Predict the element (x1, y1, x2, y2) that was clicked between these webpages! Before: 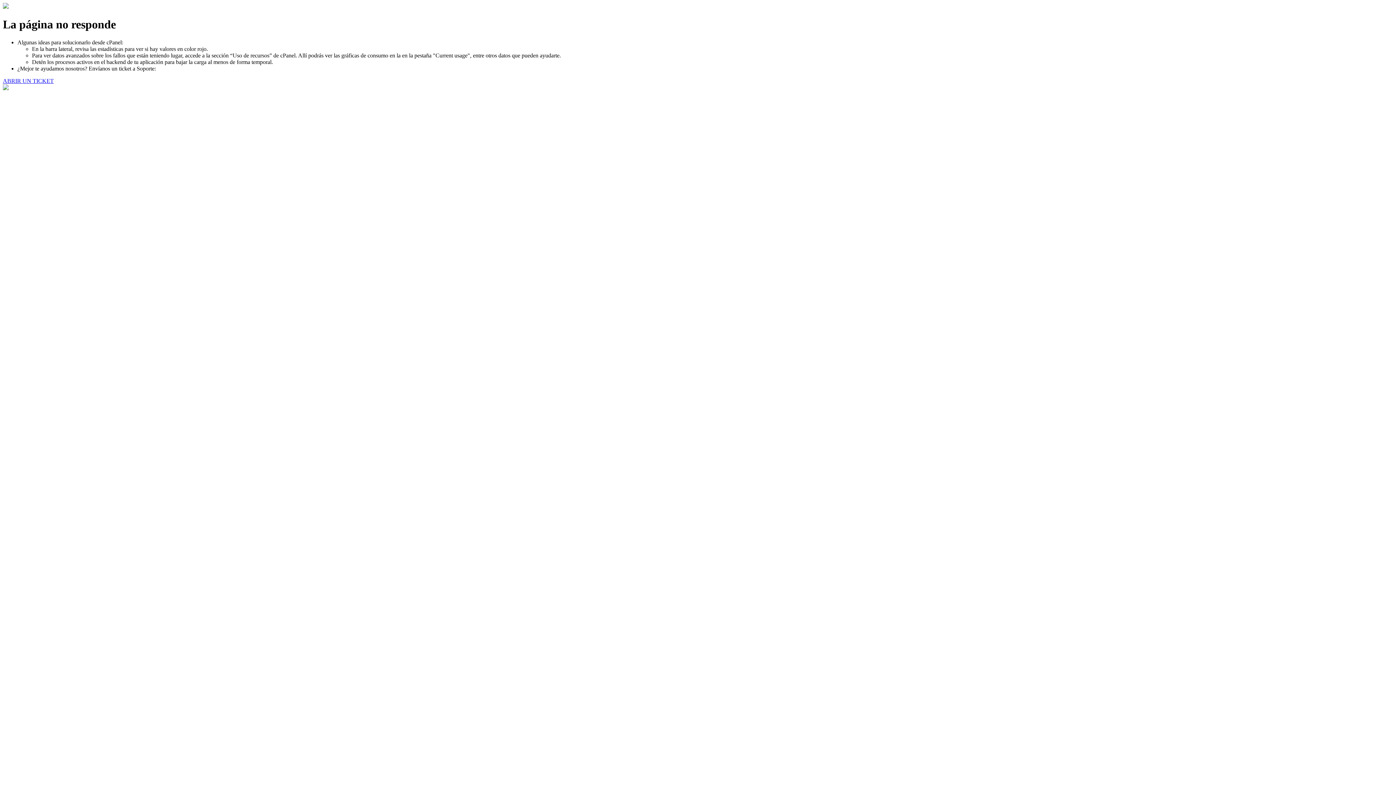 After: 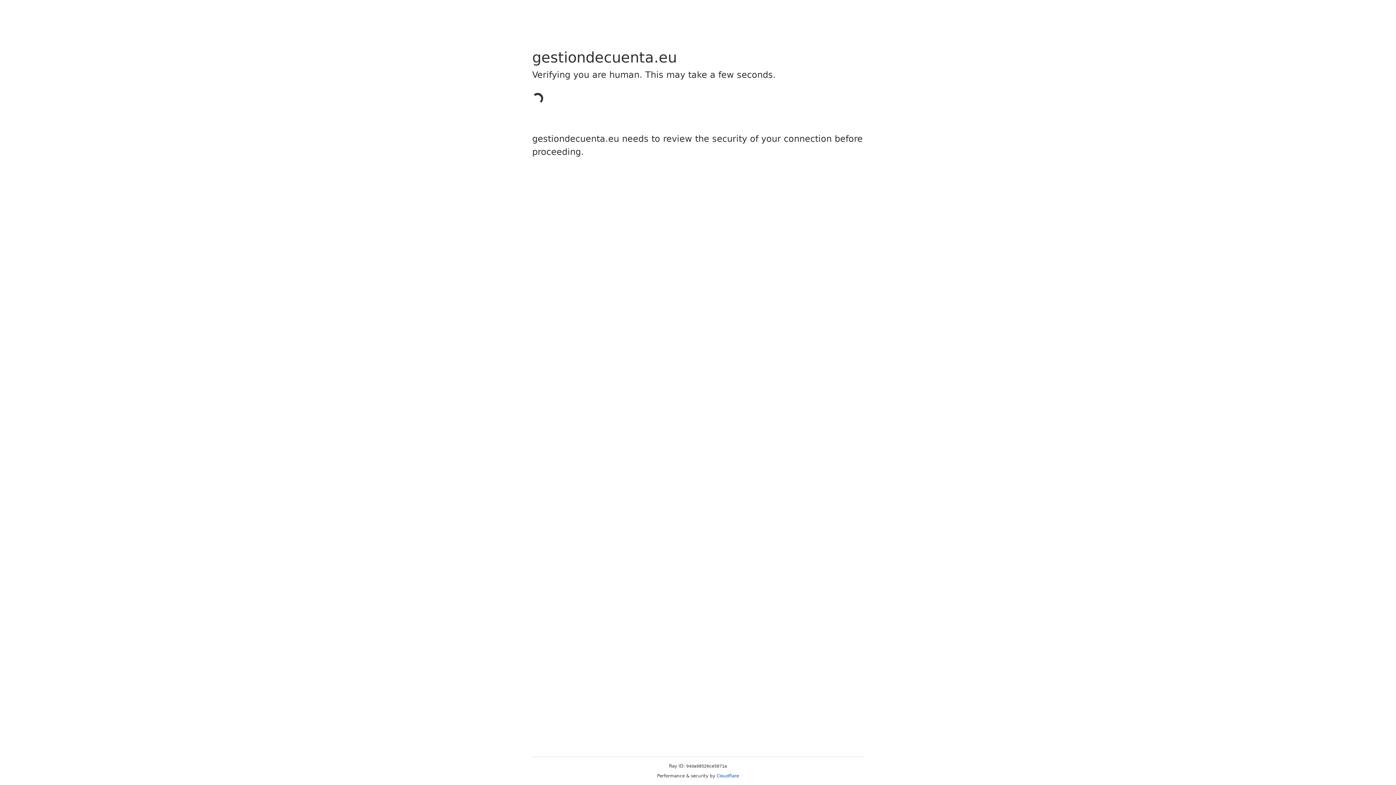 Action: bbox: (2, 77, 53, 83) label: ABRIR UN TICKET